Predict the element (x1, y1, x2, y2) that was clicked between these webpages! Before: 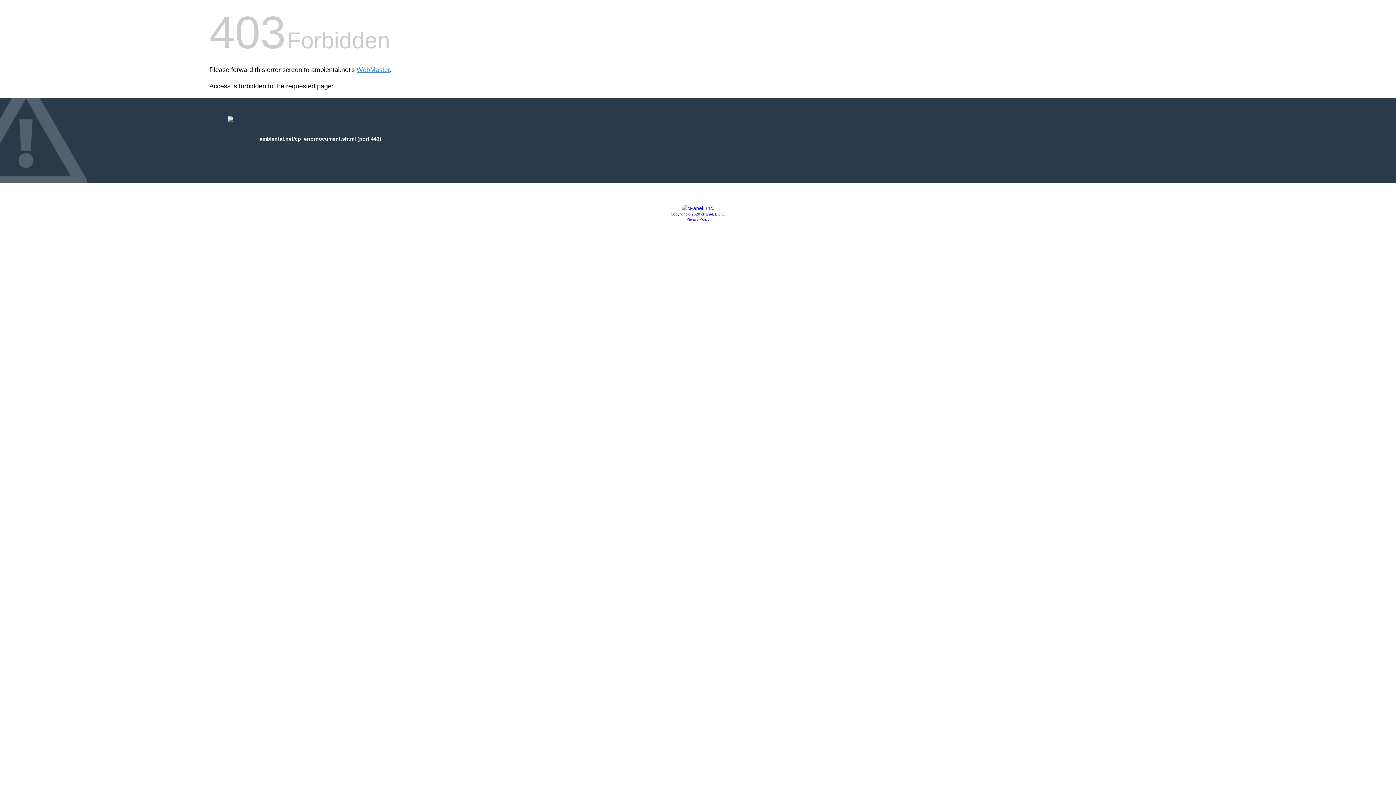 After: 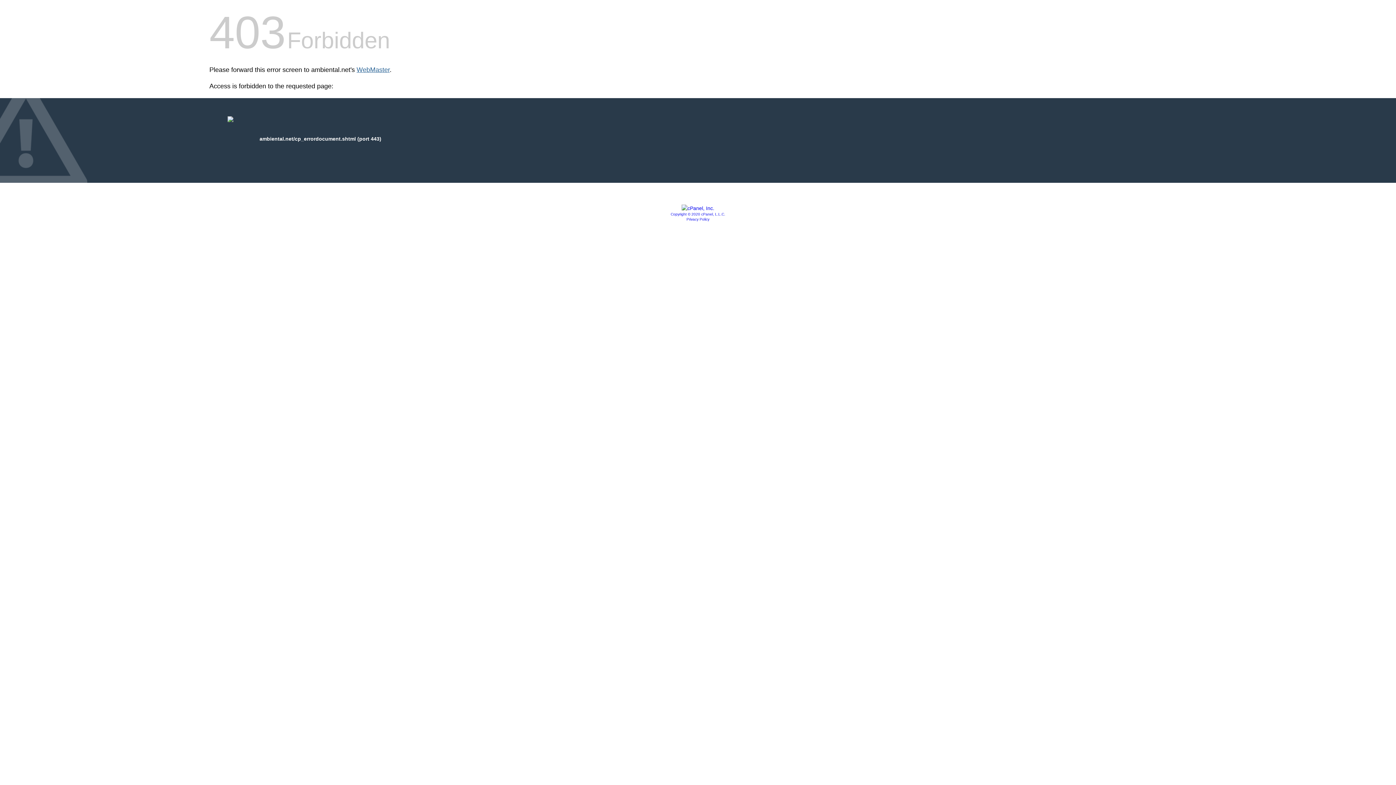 Action: label: WebMaster bbox: (356, 66, 389, 73)